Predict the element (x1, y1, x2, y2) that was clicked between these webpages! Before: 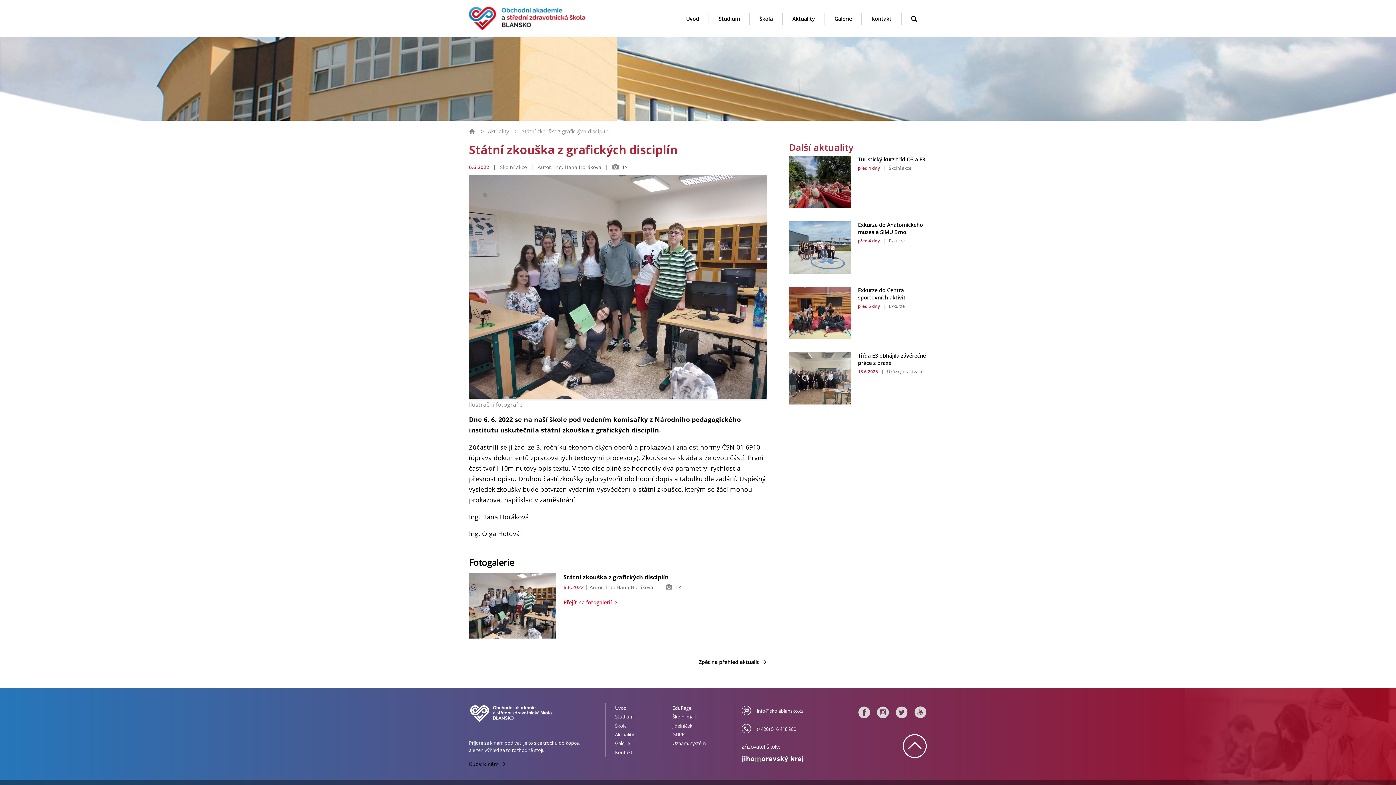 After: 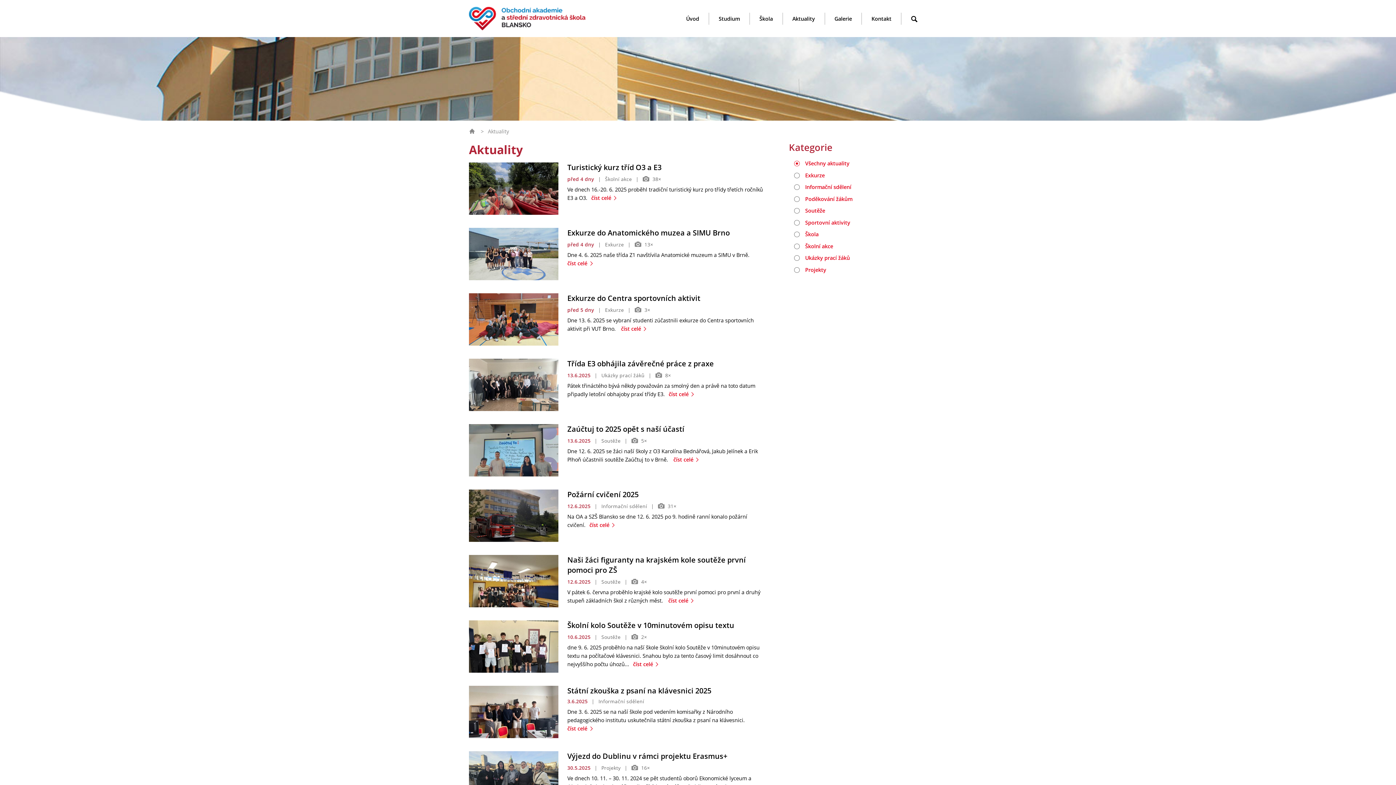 Action: bbox: (615, 731, 634, 738) label: Aktuality